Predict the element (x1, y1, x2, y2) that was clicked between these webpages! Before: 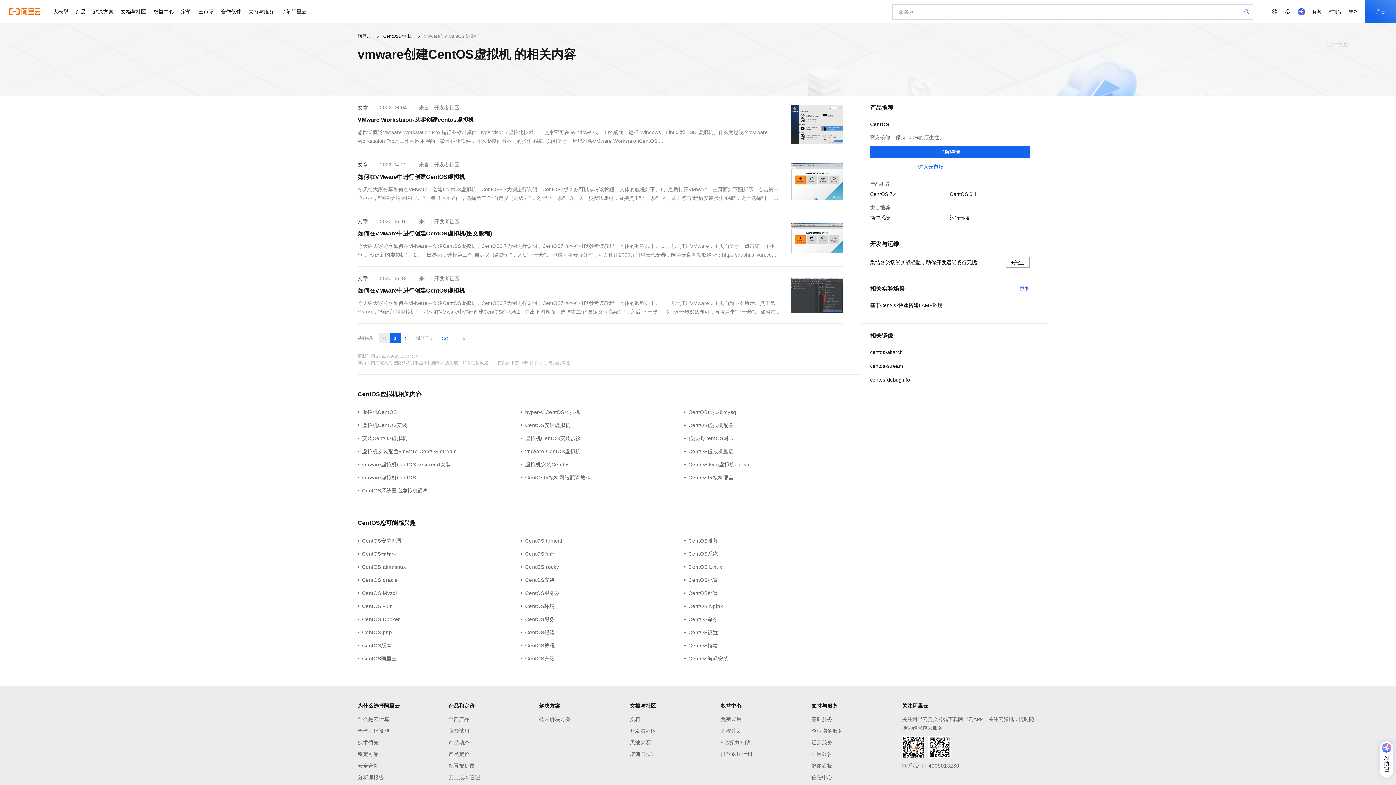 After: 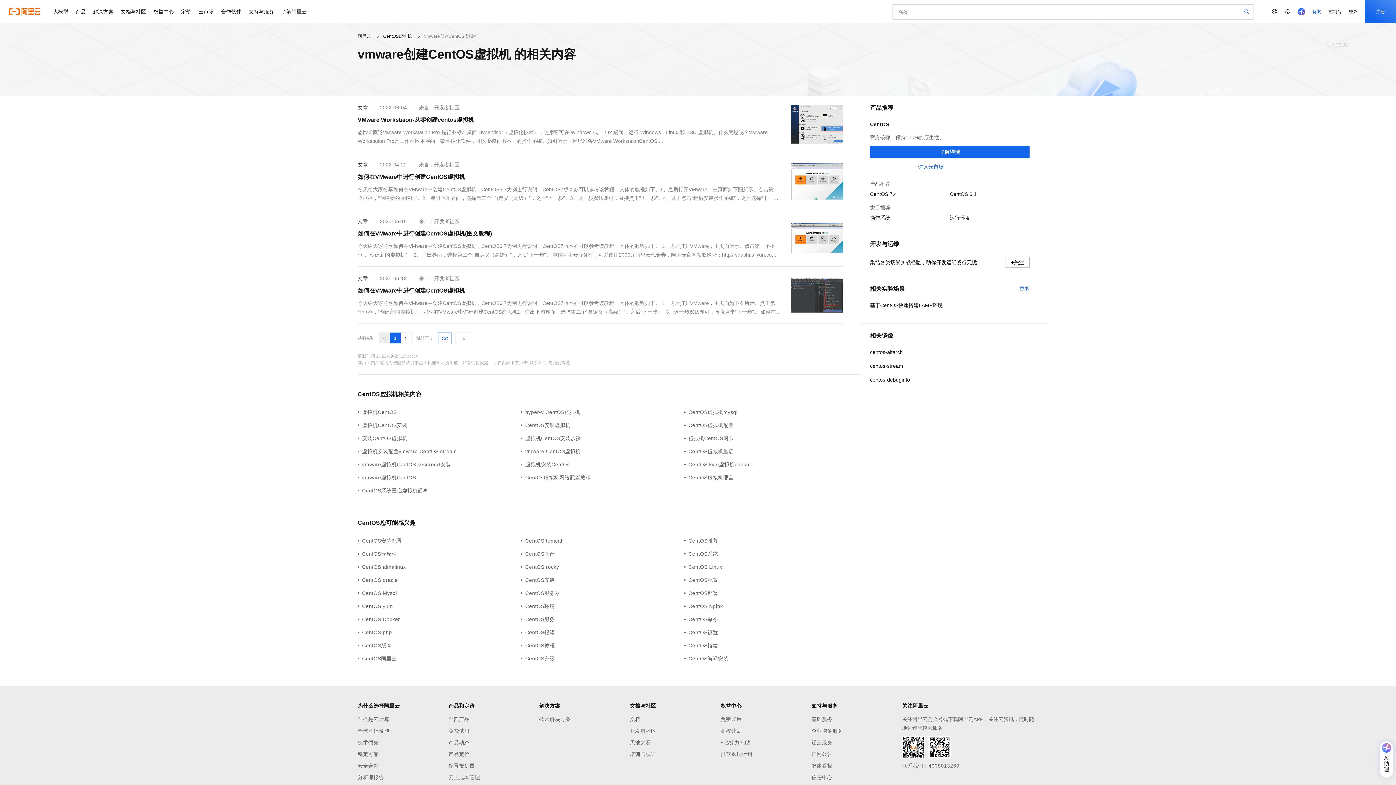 Action: bbox: (1309, 0, 1325, 23) label: 备案